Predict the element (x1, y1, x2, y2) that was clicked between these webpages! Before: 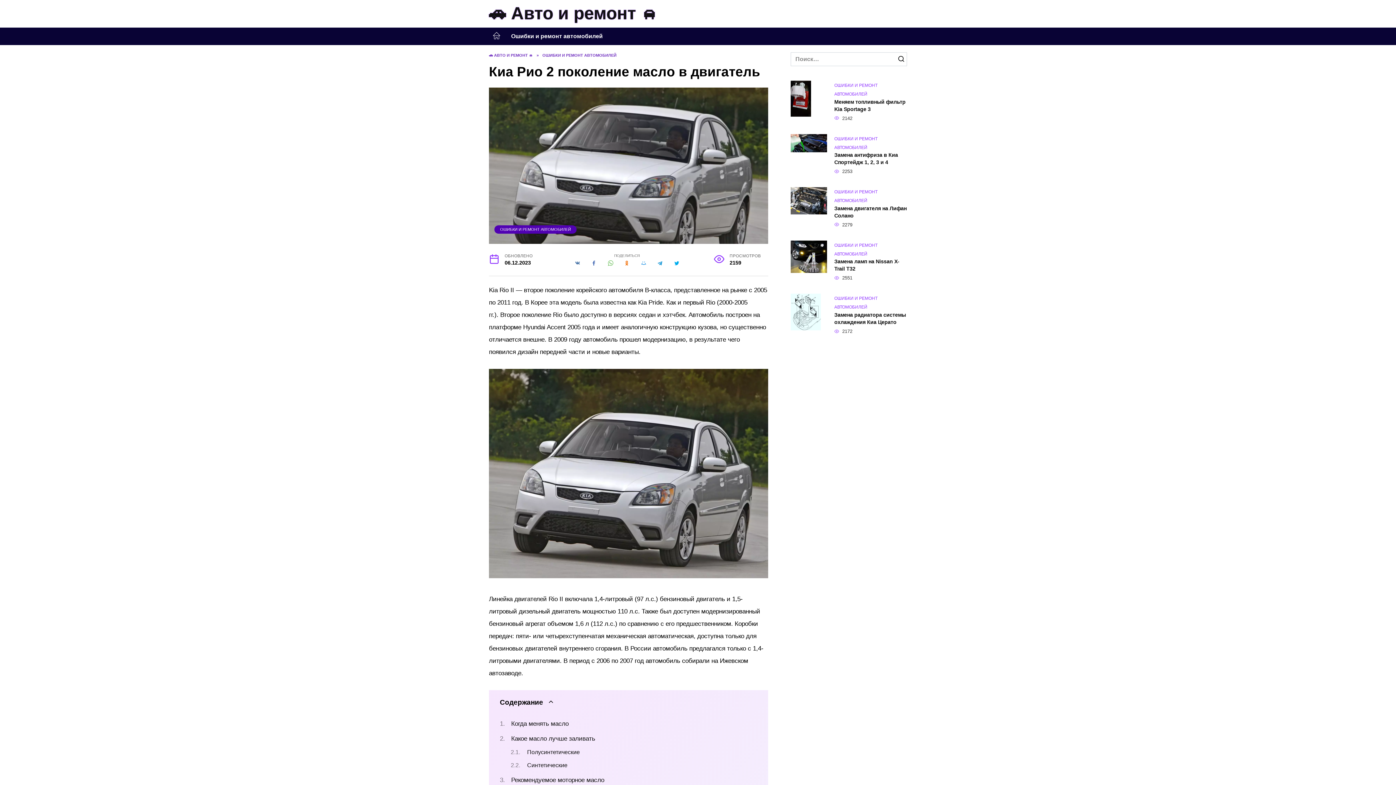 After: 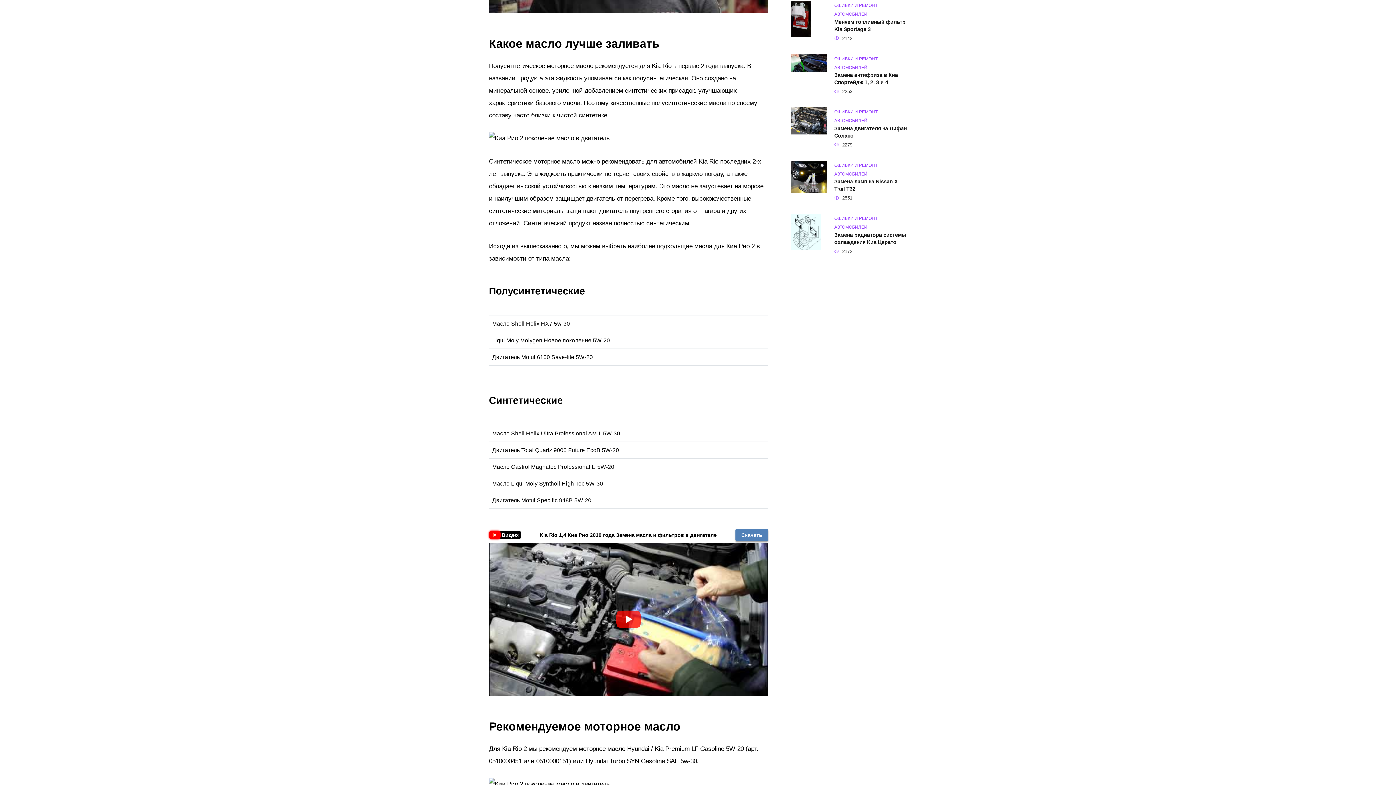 Action: bbox: (511, 735, 595, 742) label: Какое масло лучше заливать